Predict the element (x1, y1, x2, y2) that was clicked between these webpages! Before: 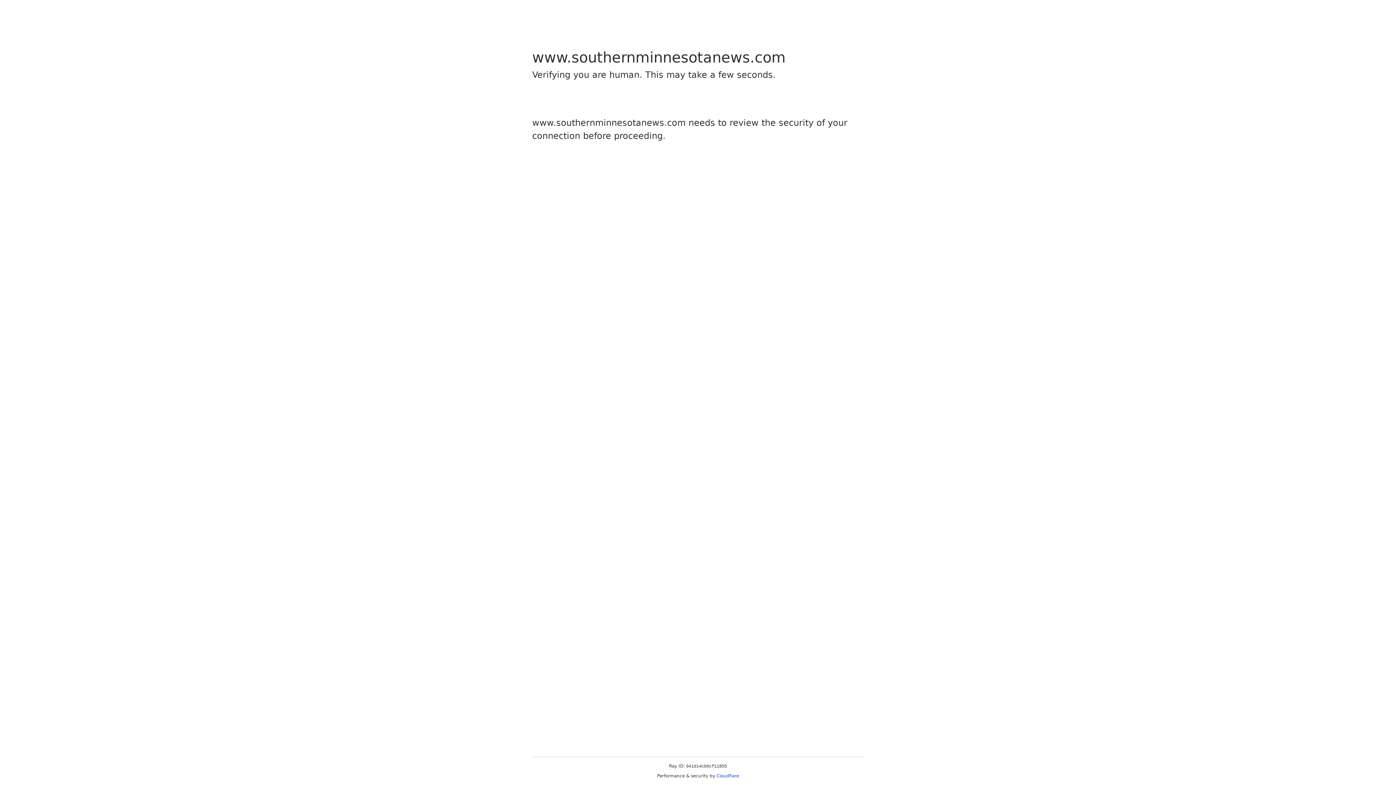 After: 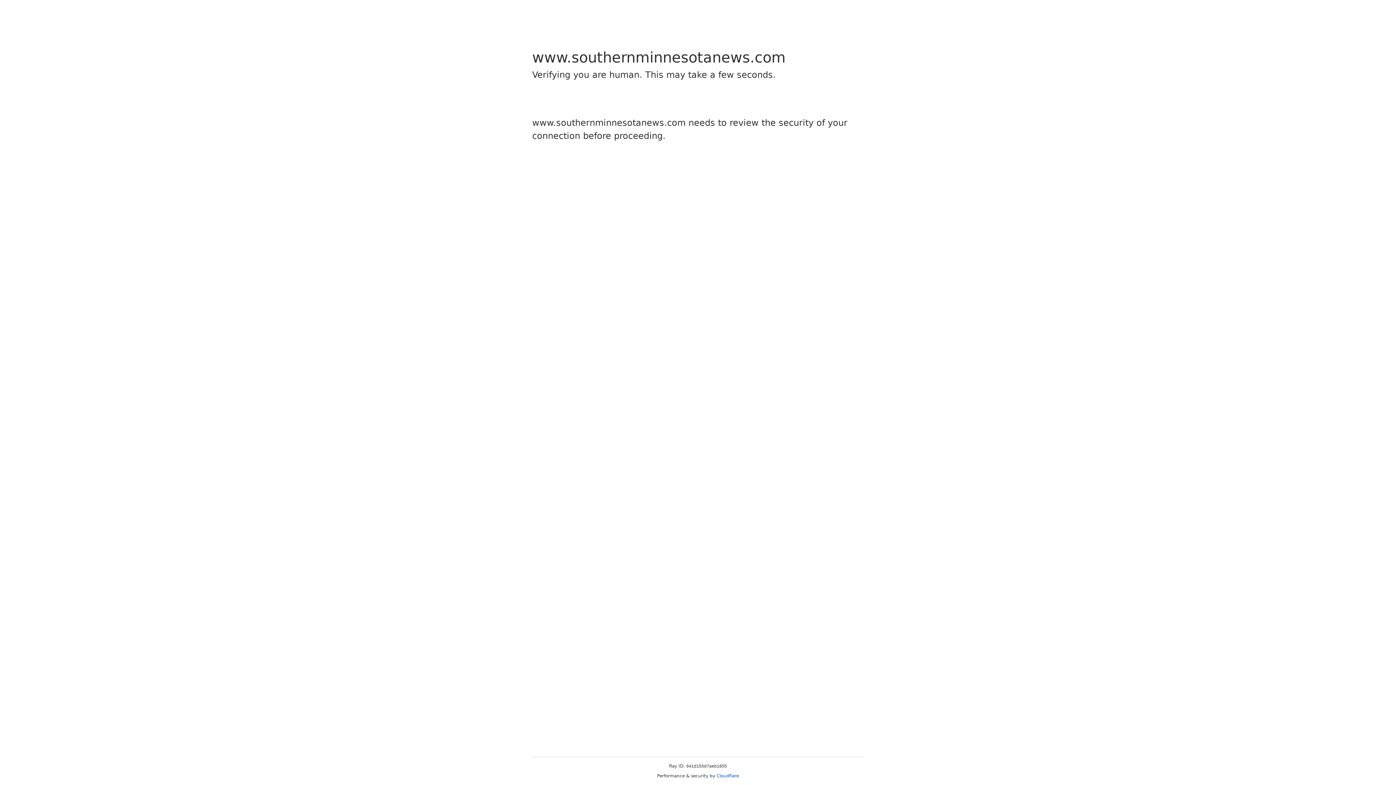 Action: label: Cloudflare bbox: (716, 773, 739, 778)